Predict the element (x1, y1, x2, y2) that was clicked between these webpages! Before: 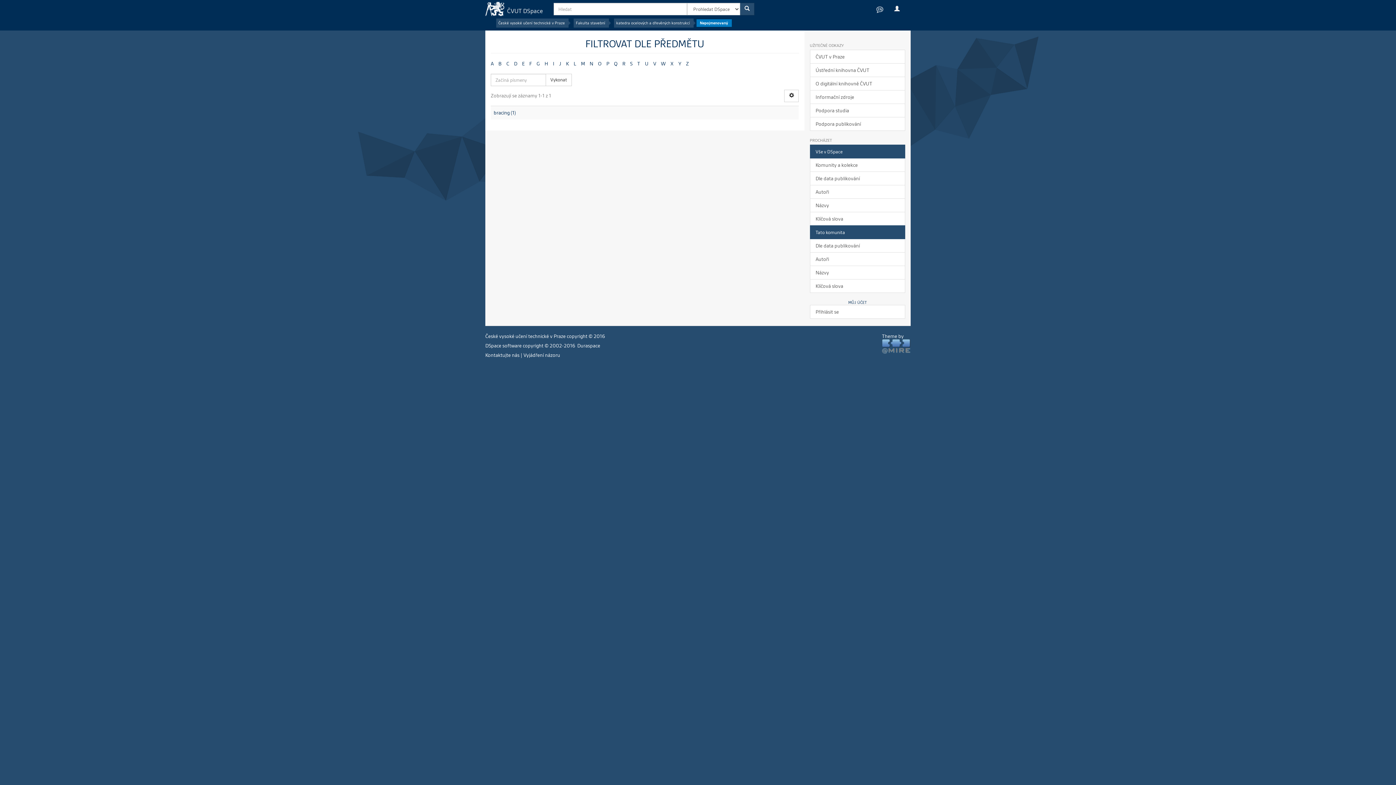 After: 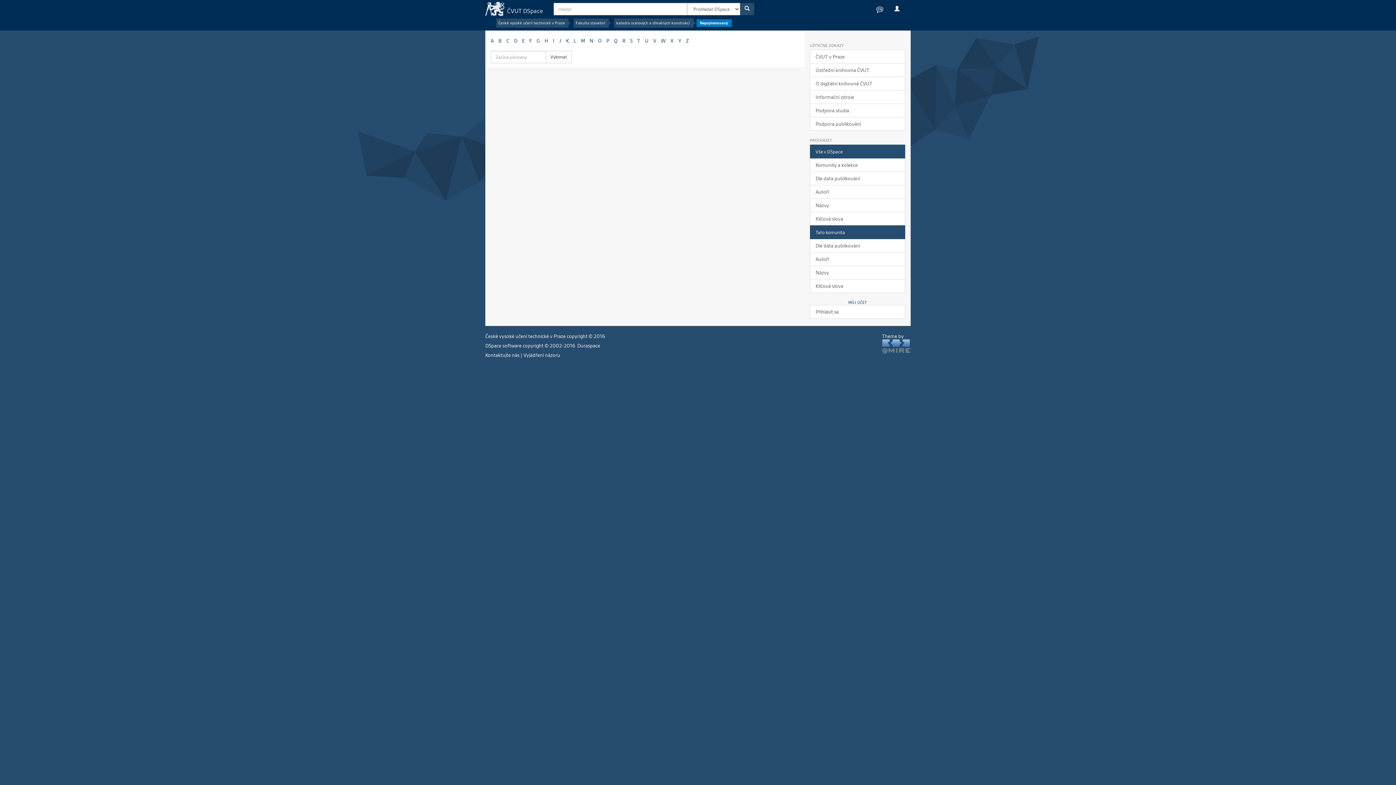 Action: label: F bbox: (529, 60, 532, 66)